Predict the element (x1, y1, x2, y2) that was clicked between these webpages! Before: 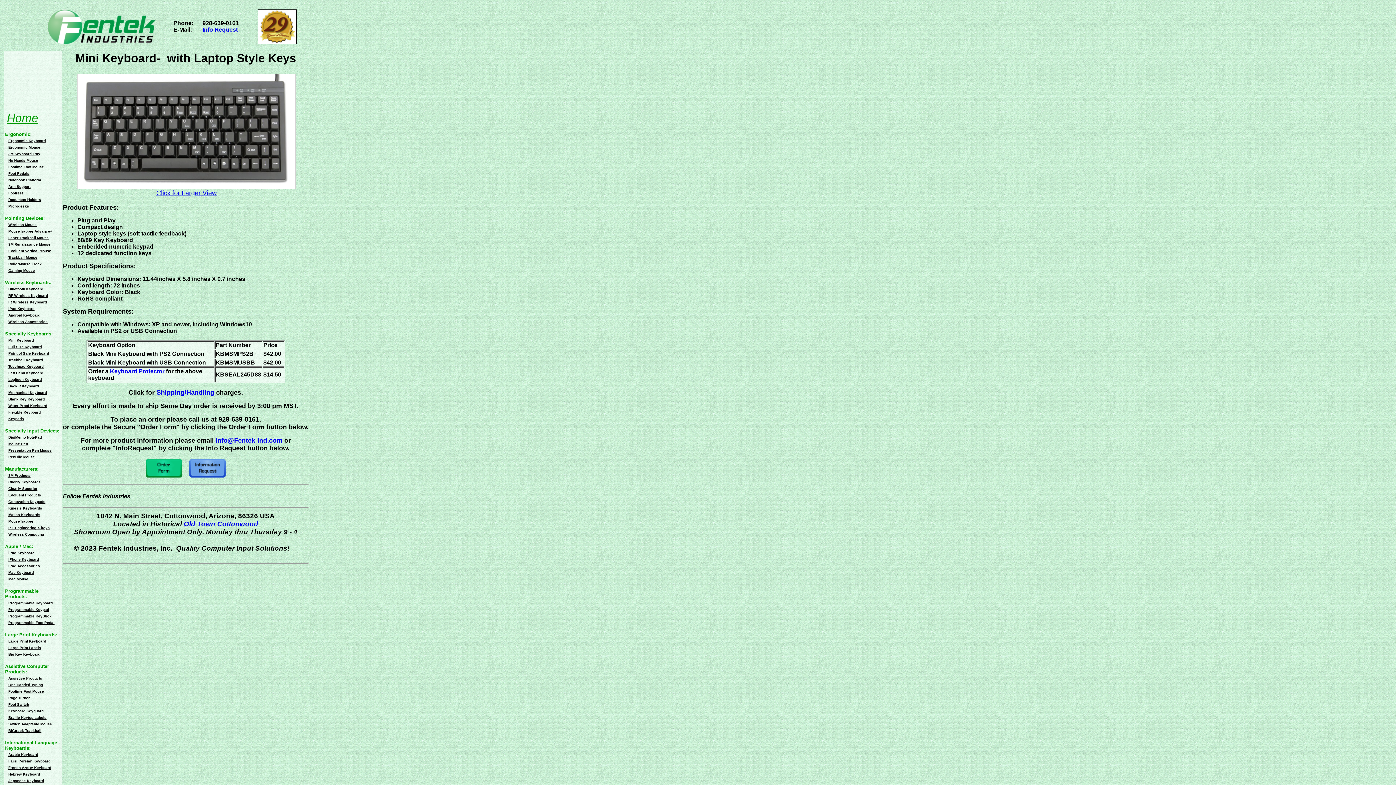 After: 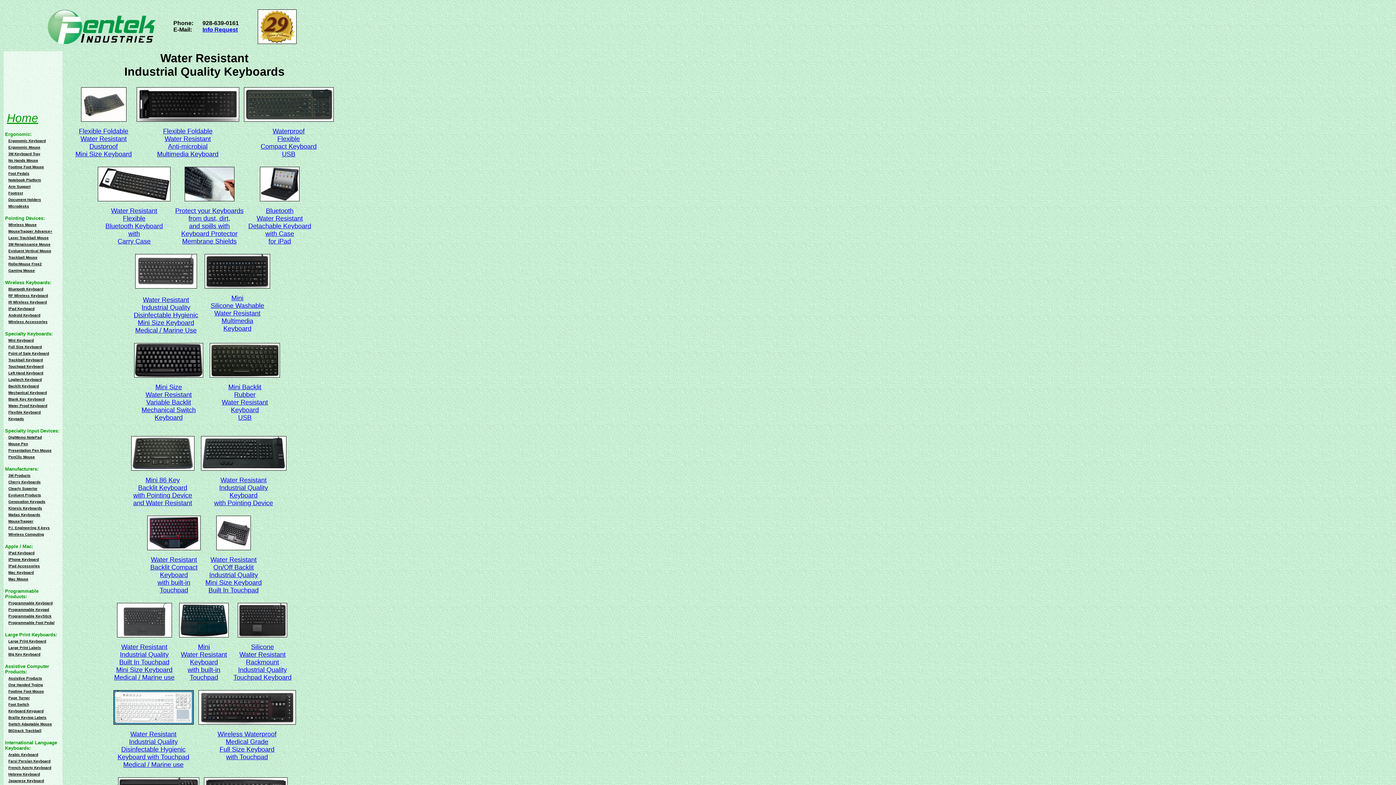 Action: label: Water Proof Keyboard bbox: (8, 402, 47, 408)